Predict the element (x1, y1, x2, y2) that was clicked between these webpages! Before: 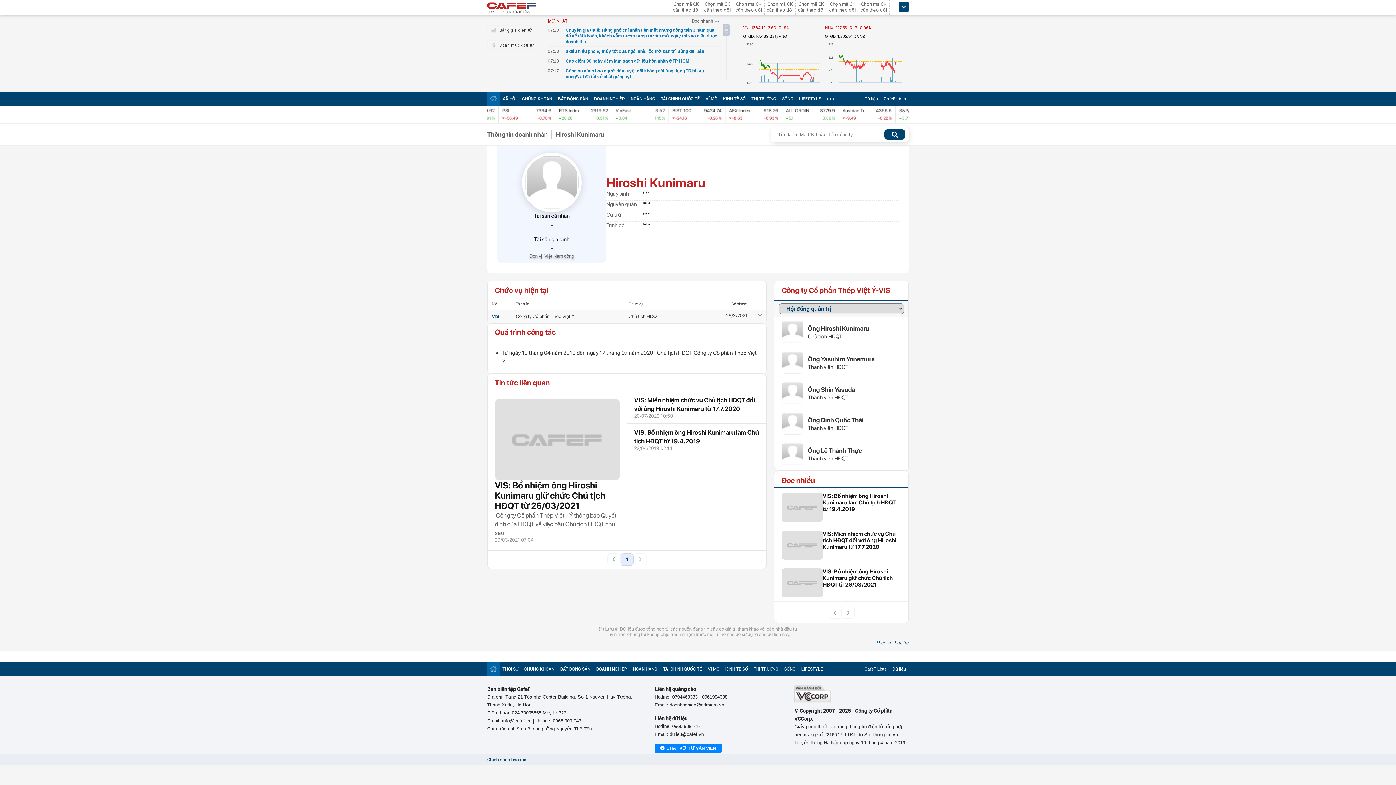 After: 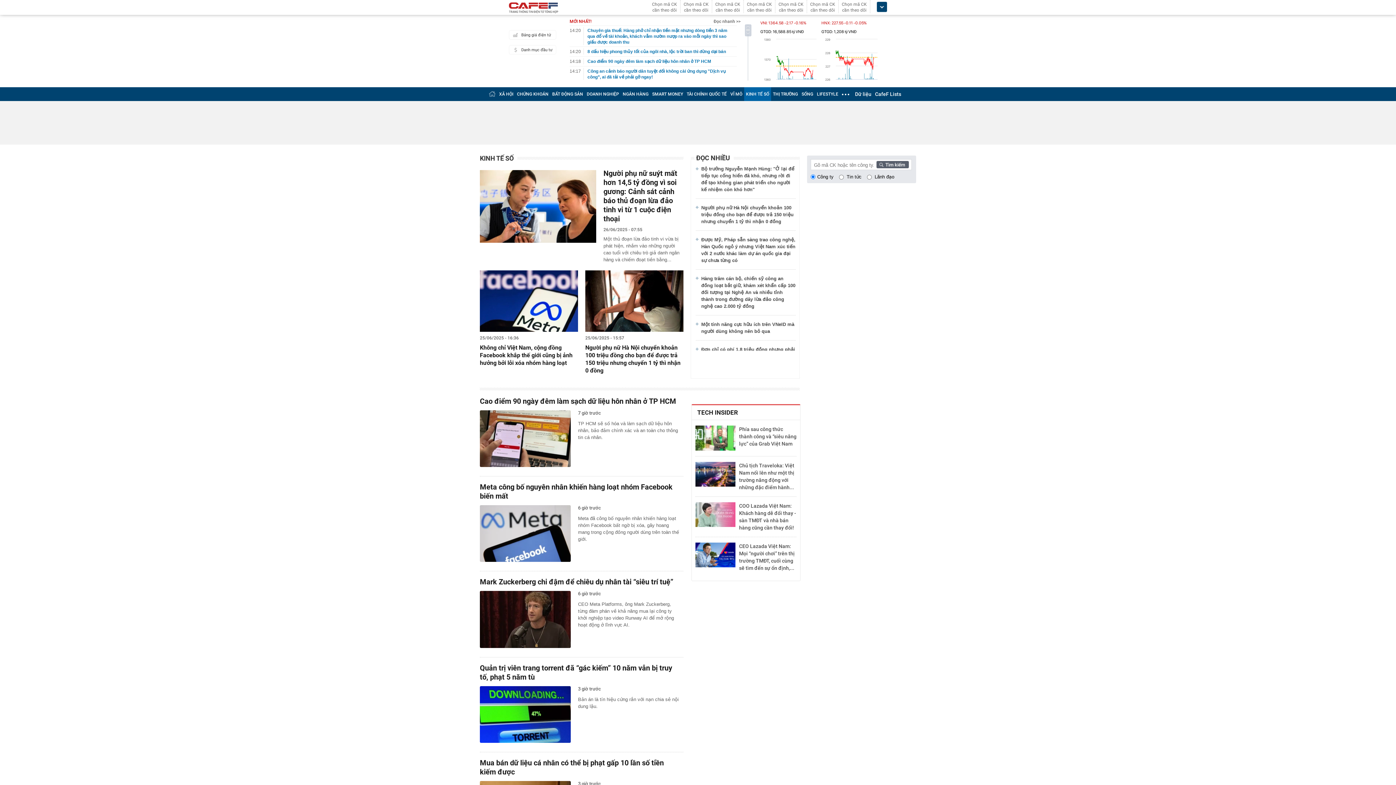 Action: label: KINH TẾ SỐ bbox: (725, 666, 748, 672)